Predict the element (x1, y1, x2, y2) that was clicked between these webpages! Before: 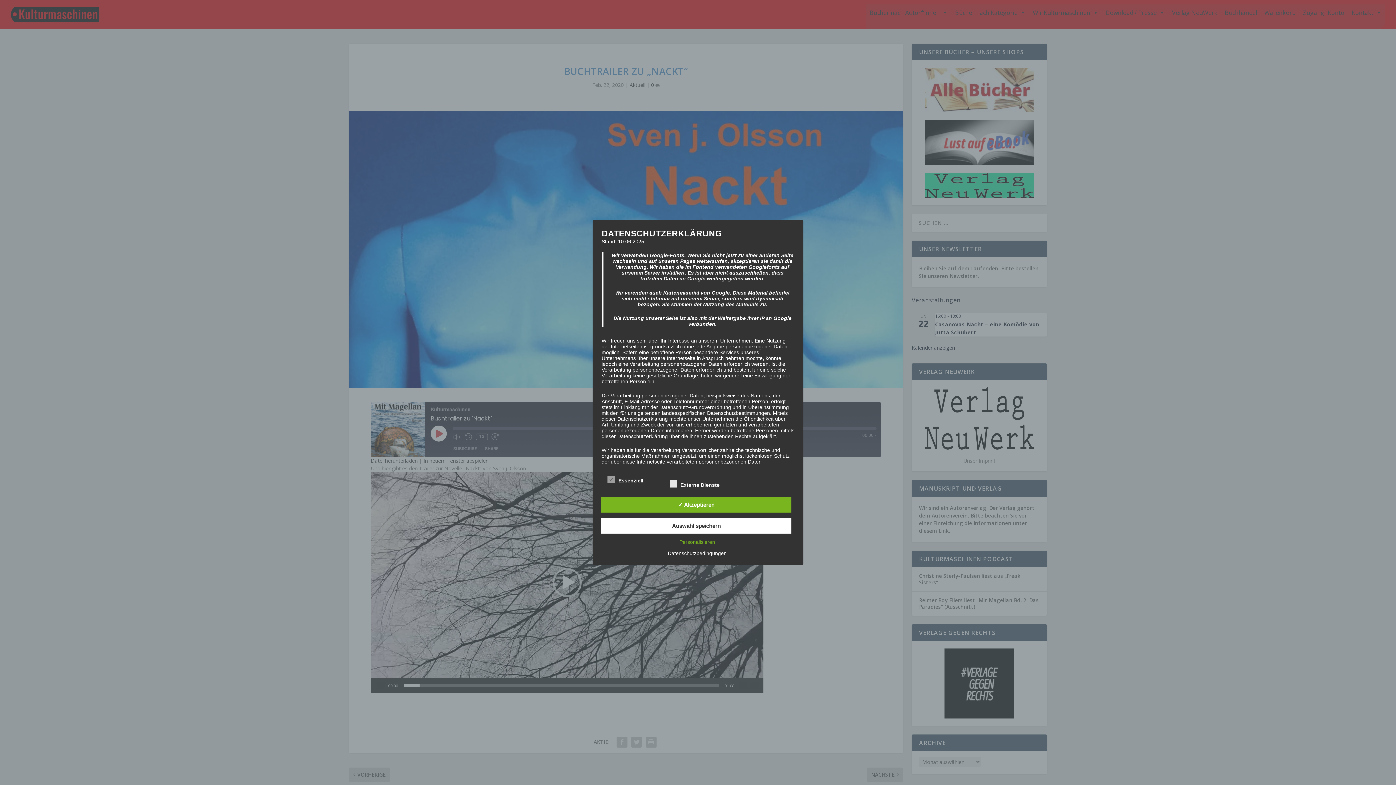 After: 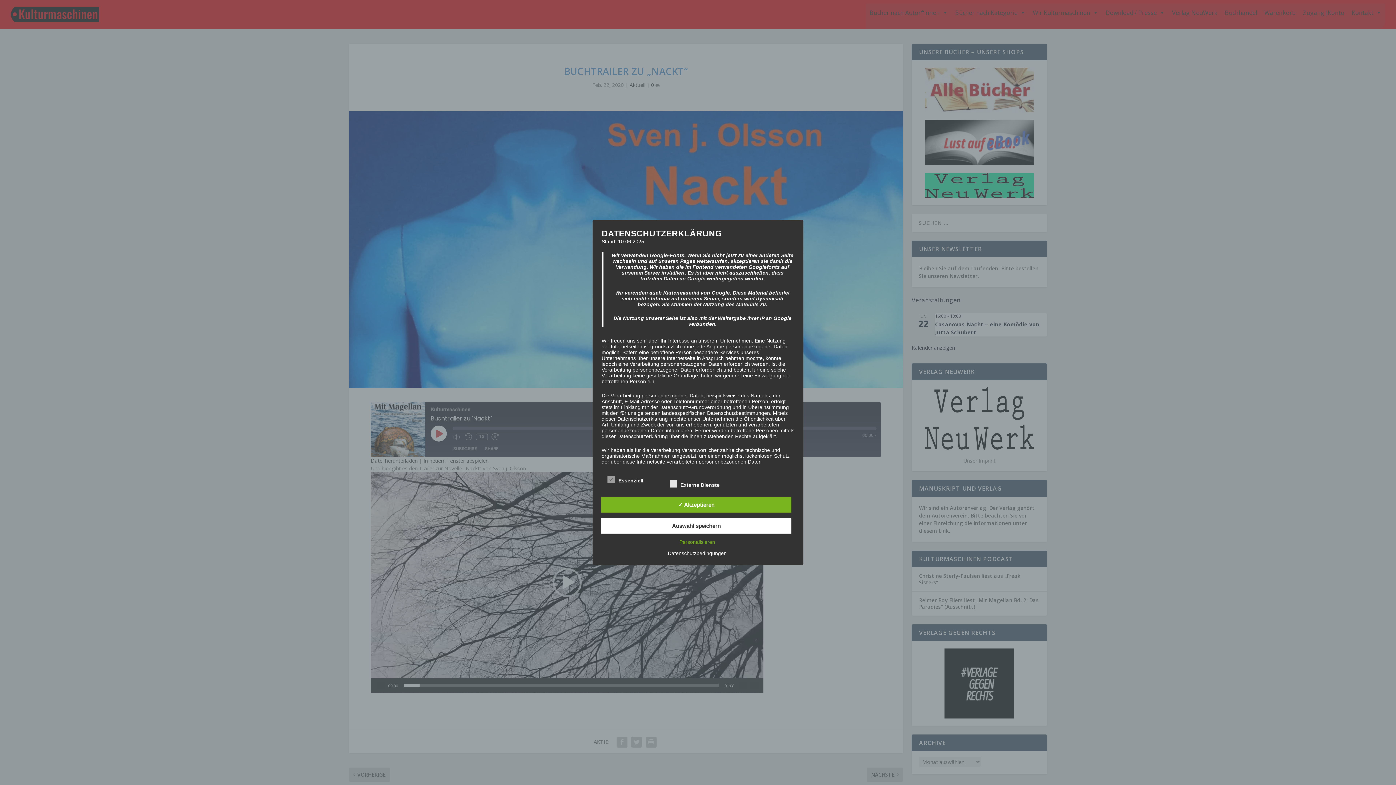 Action: label: Datenschutzbedingungen bbox: (664, 550, 730, 556)